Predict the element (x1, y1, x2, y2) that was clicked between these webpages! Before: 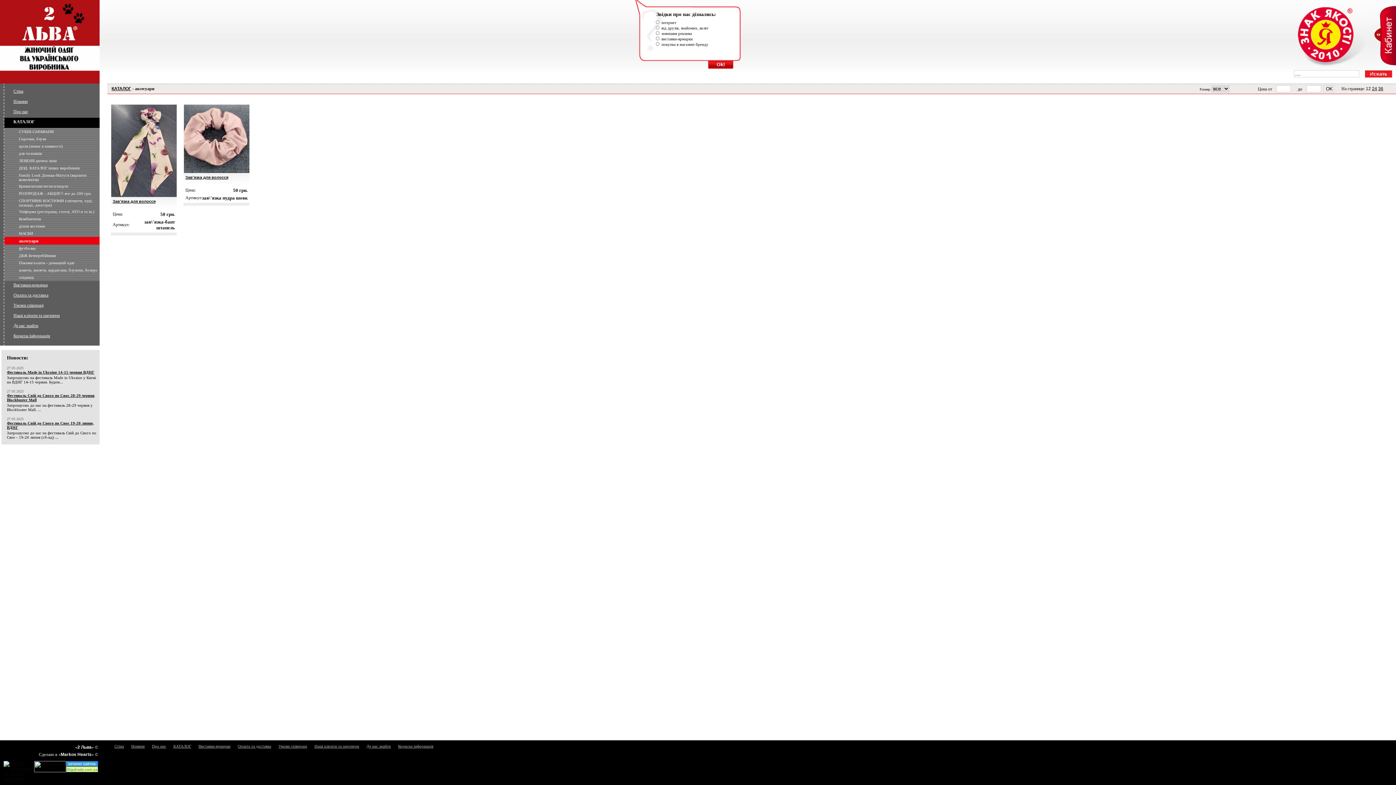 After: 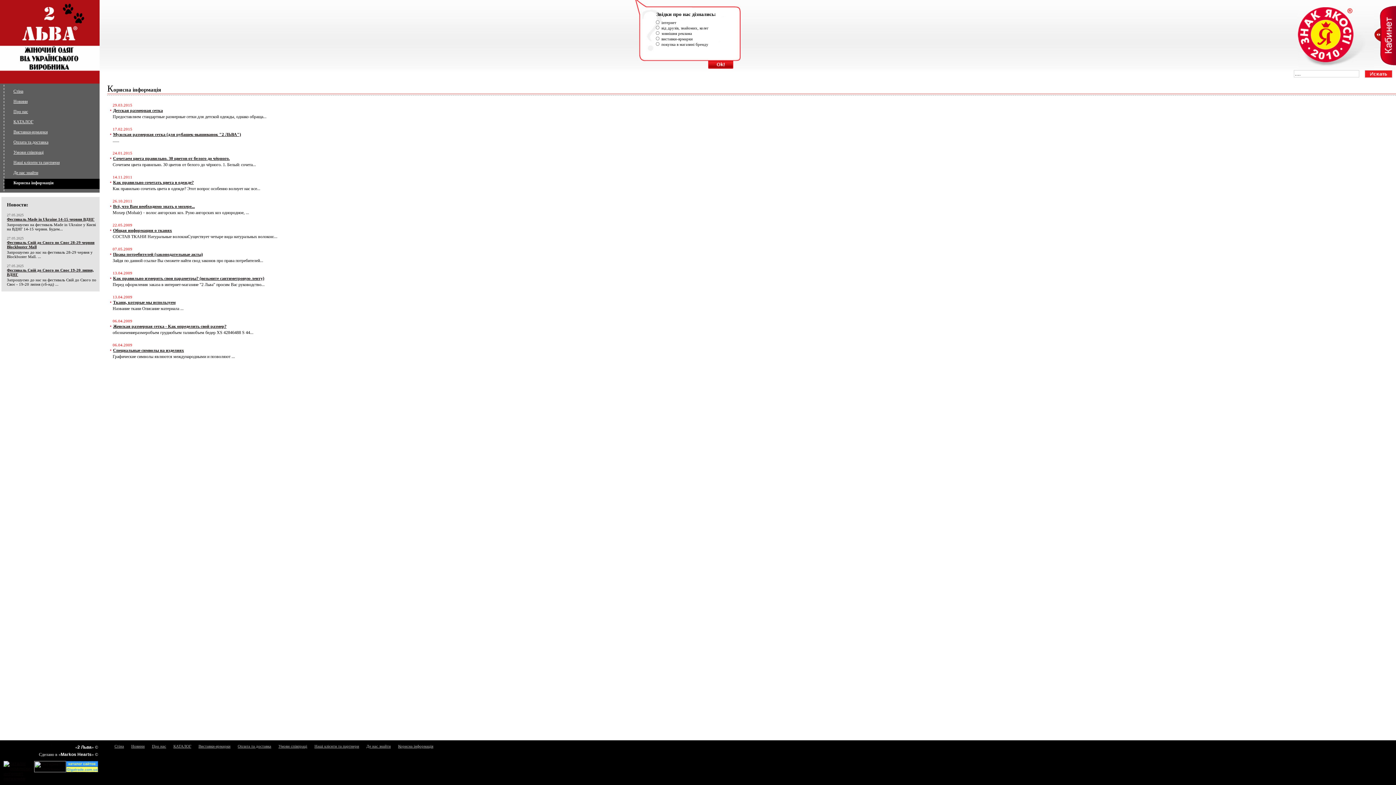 Action: label: Корисна інформація bbox: (398, 744, 433, 748)